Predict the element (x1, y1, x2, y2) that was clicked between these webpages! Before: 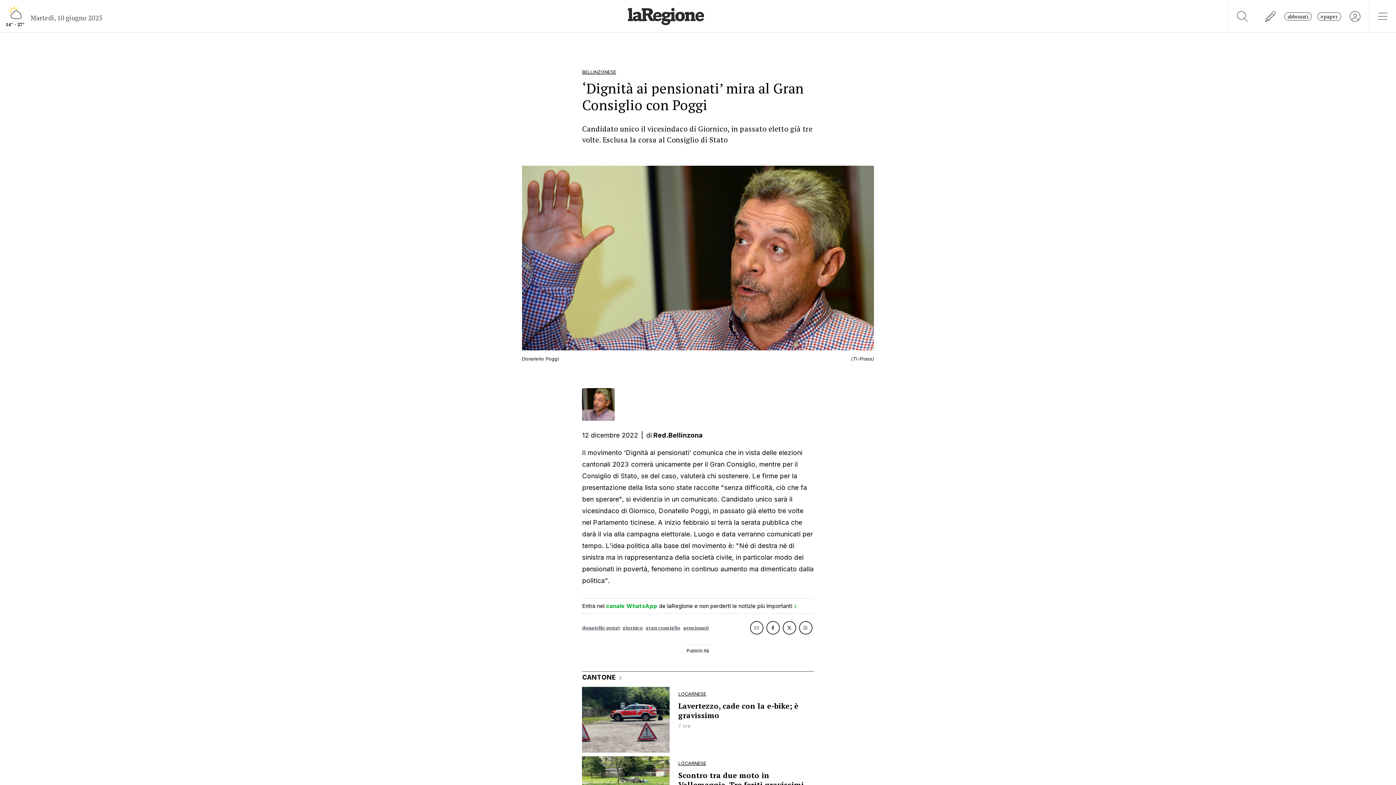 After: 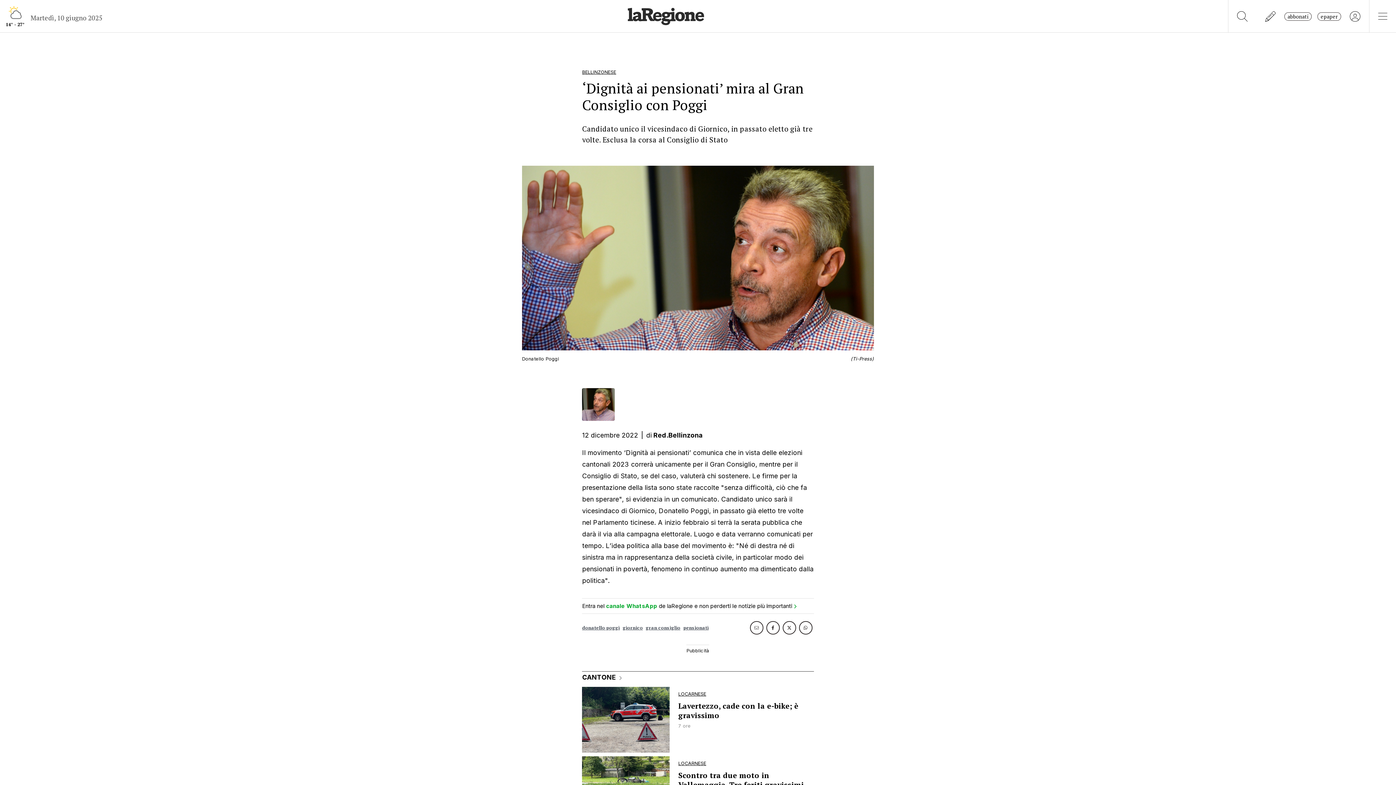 Action: bbox: (799, 621, 812, 634)